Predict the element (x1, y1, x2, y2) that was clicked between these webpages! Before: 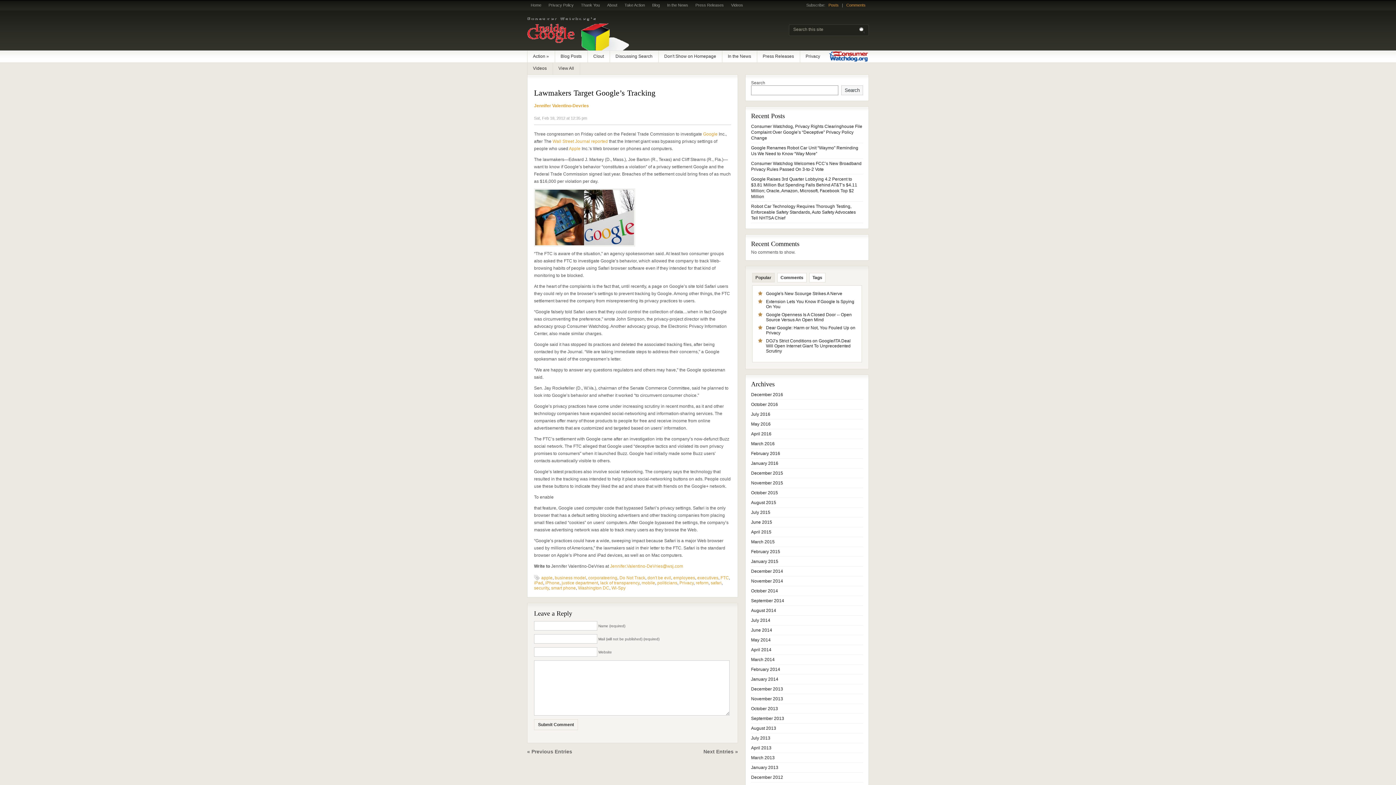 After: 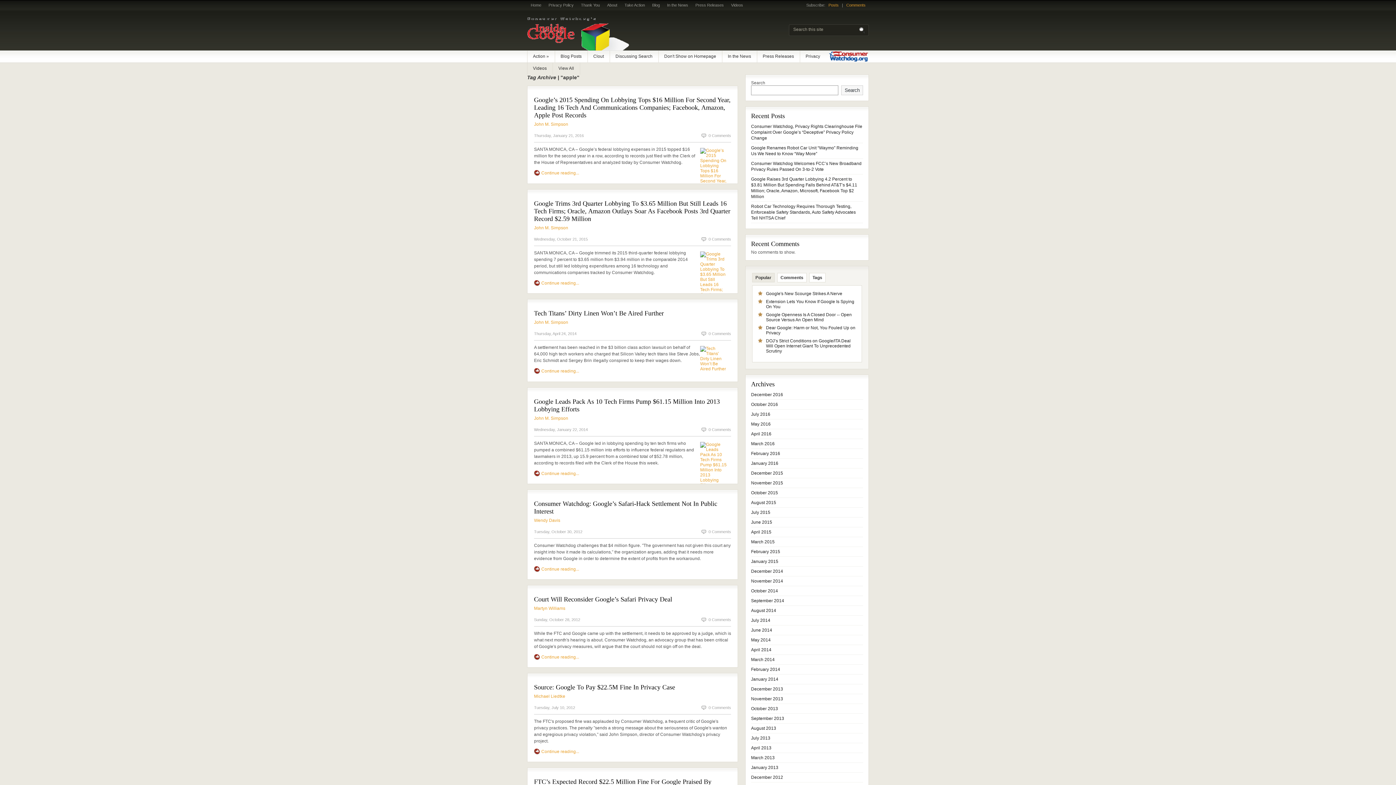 Action: bbox: (541, 575, 552, 580) label: apple